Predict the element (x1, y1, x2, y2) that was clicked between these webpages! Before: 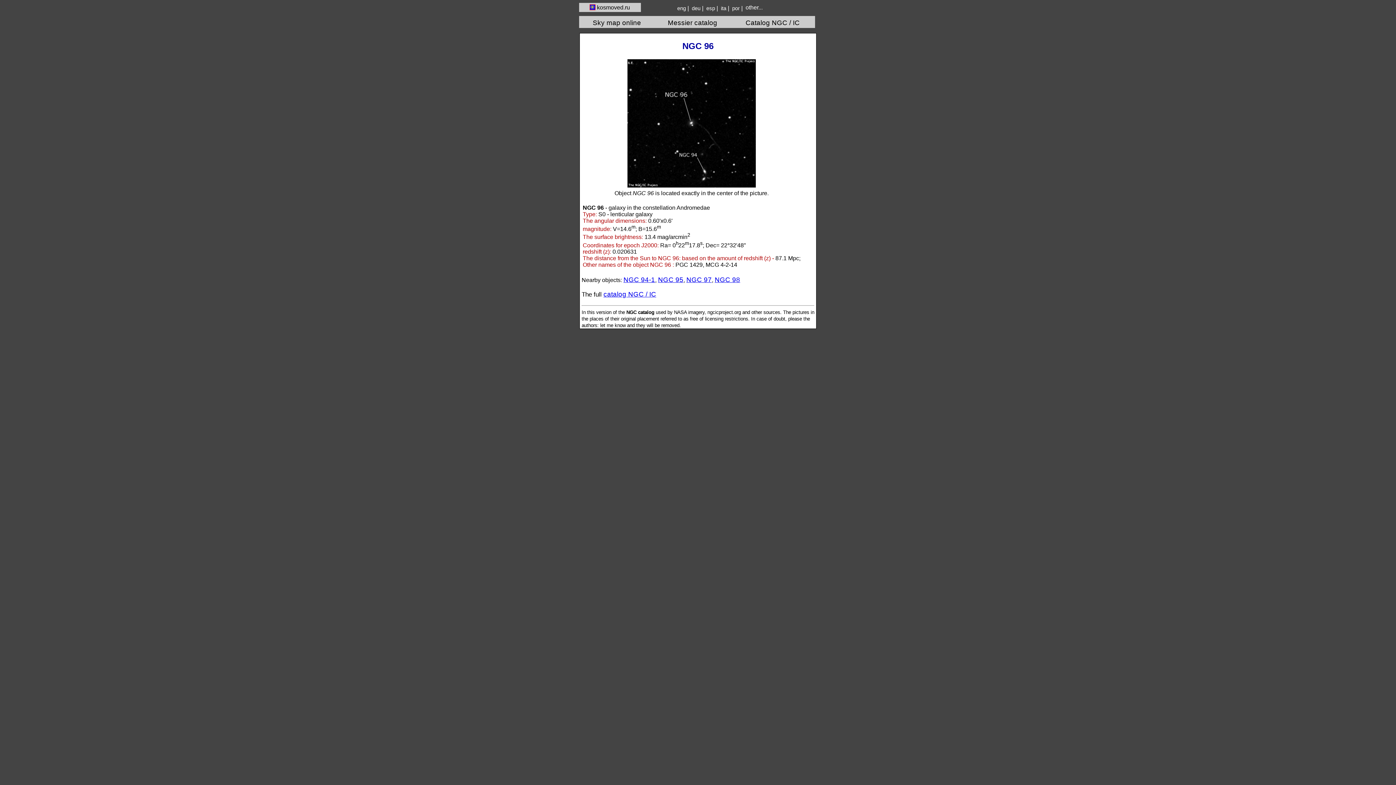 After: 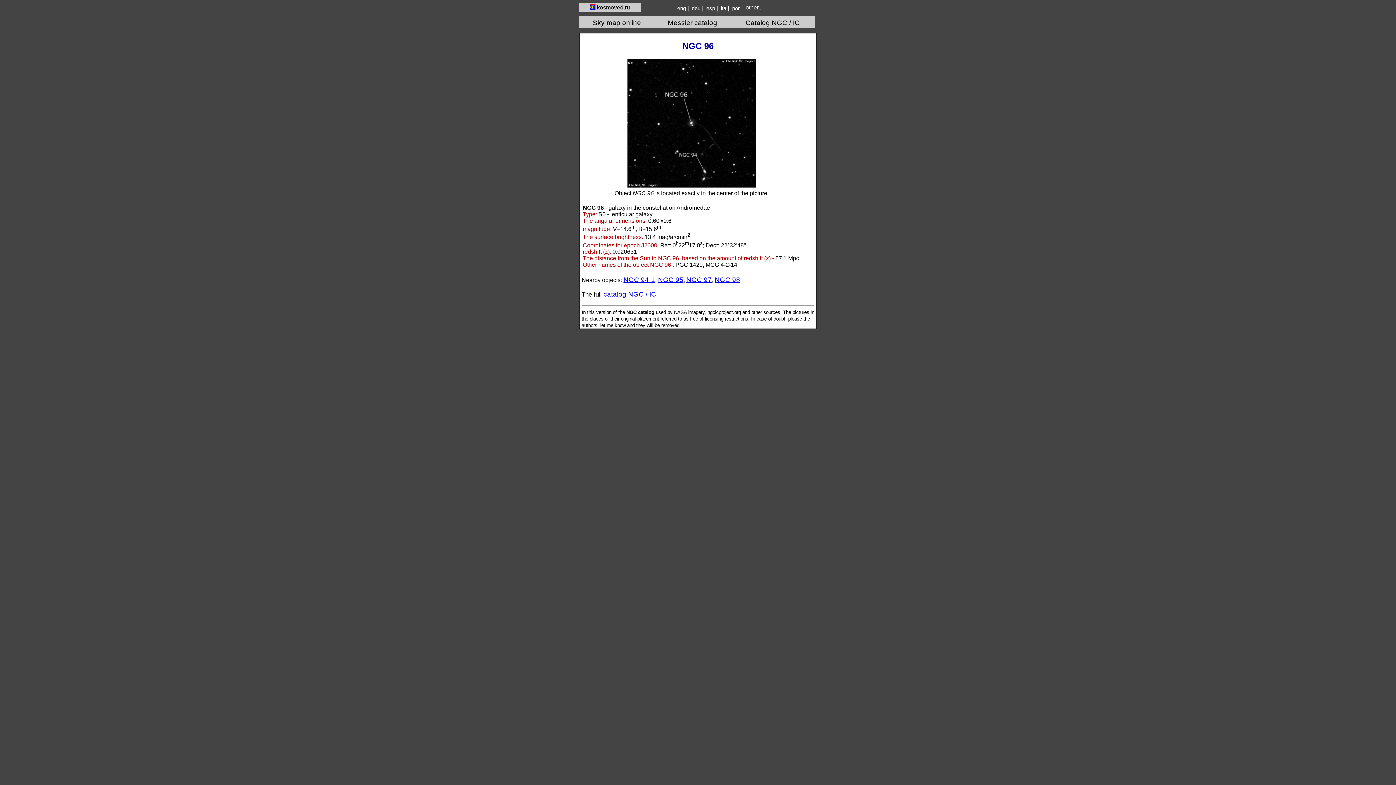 Action: label: eng bbox: (677, 5, 686, 11)